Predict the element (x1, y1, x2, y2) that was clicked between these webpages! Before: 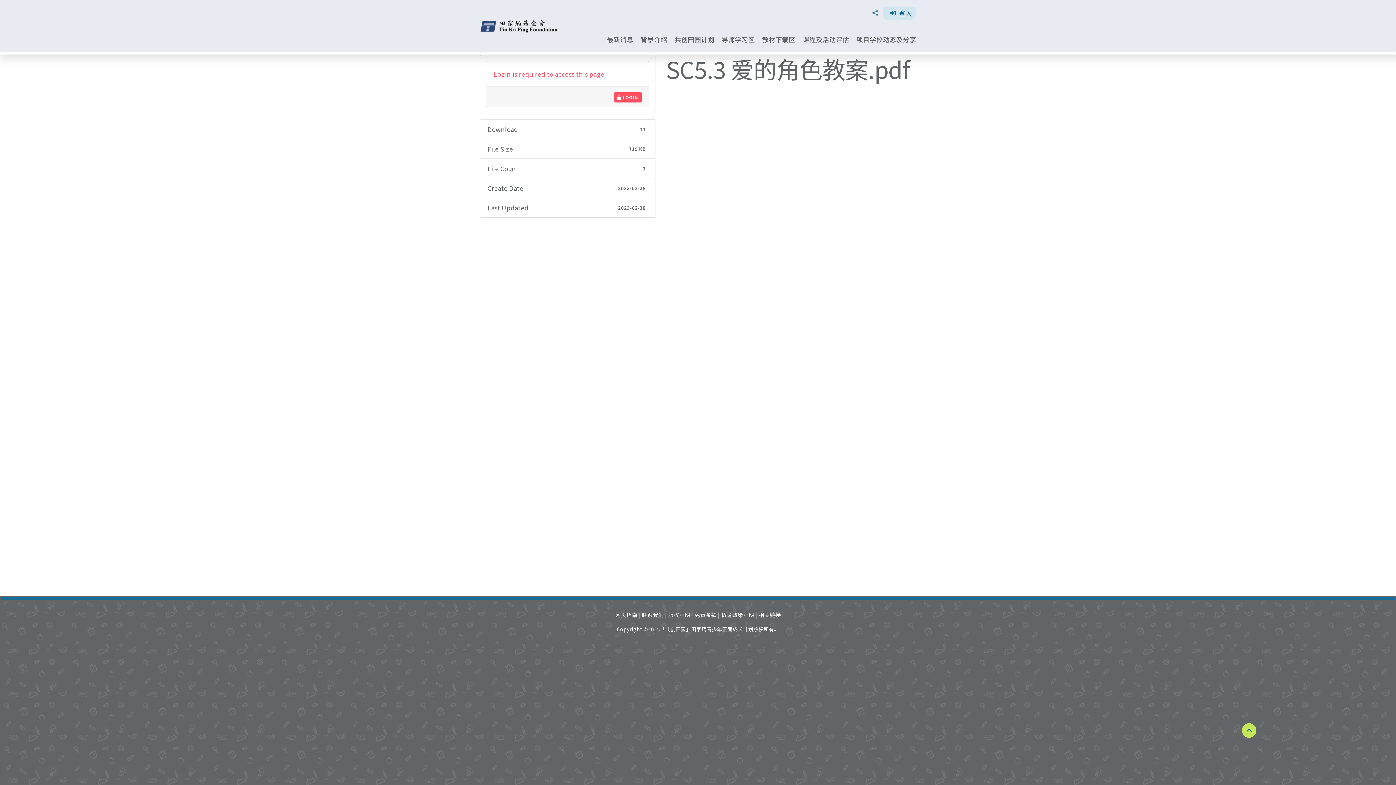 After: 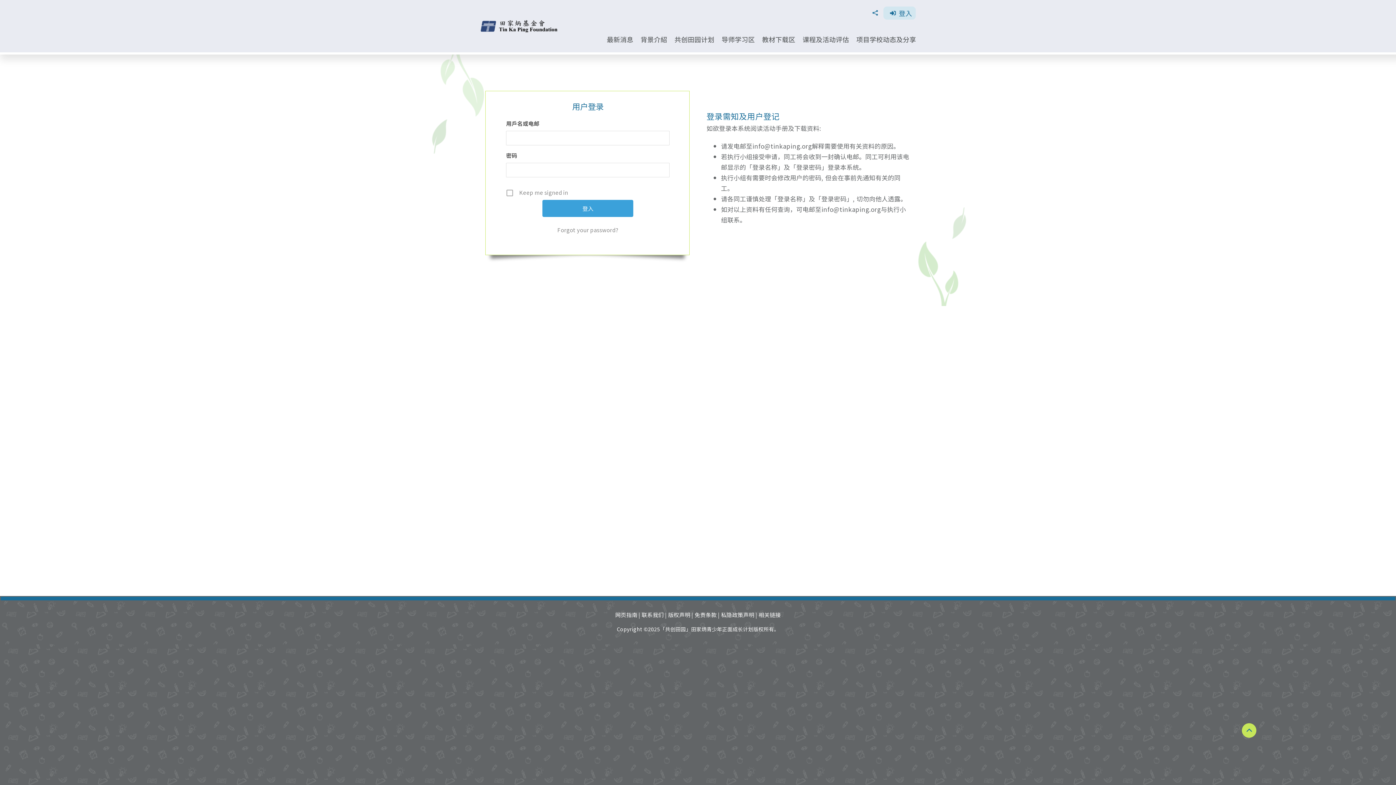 Action: bbox: (883, 6, 916, 19) label: 登入